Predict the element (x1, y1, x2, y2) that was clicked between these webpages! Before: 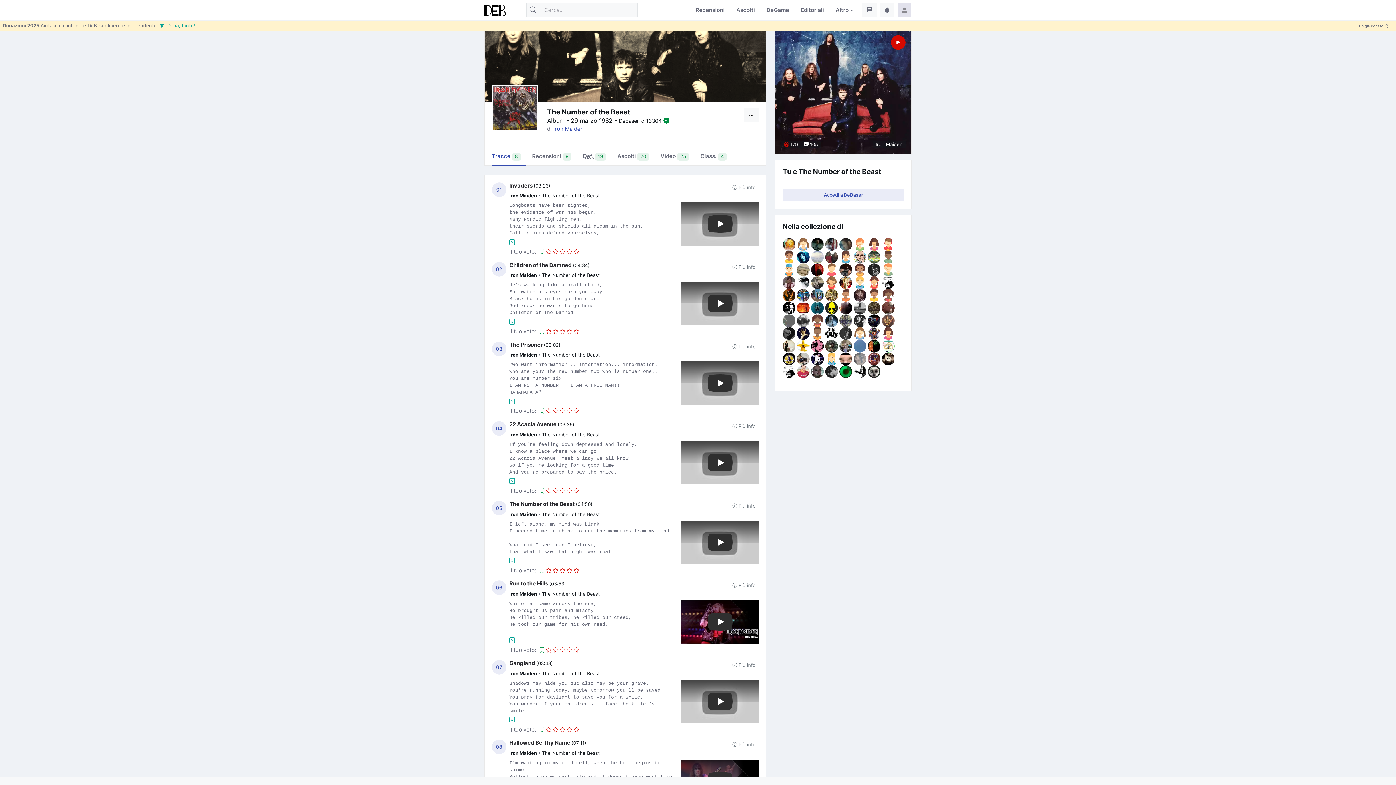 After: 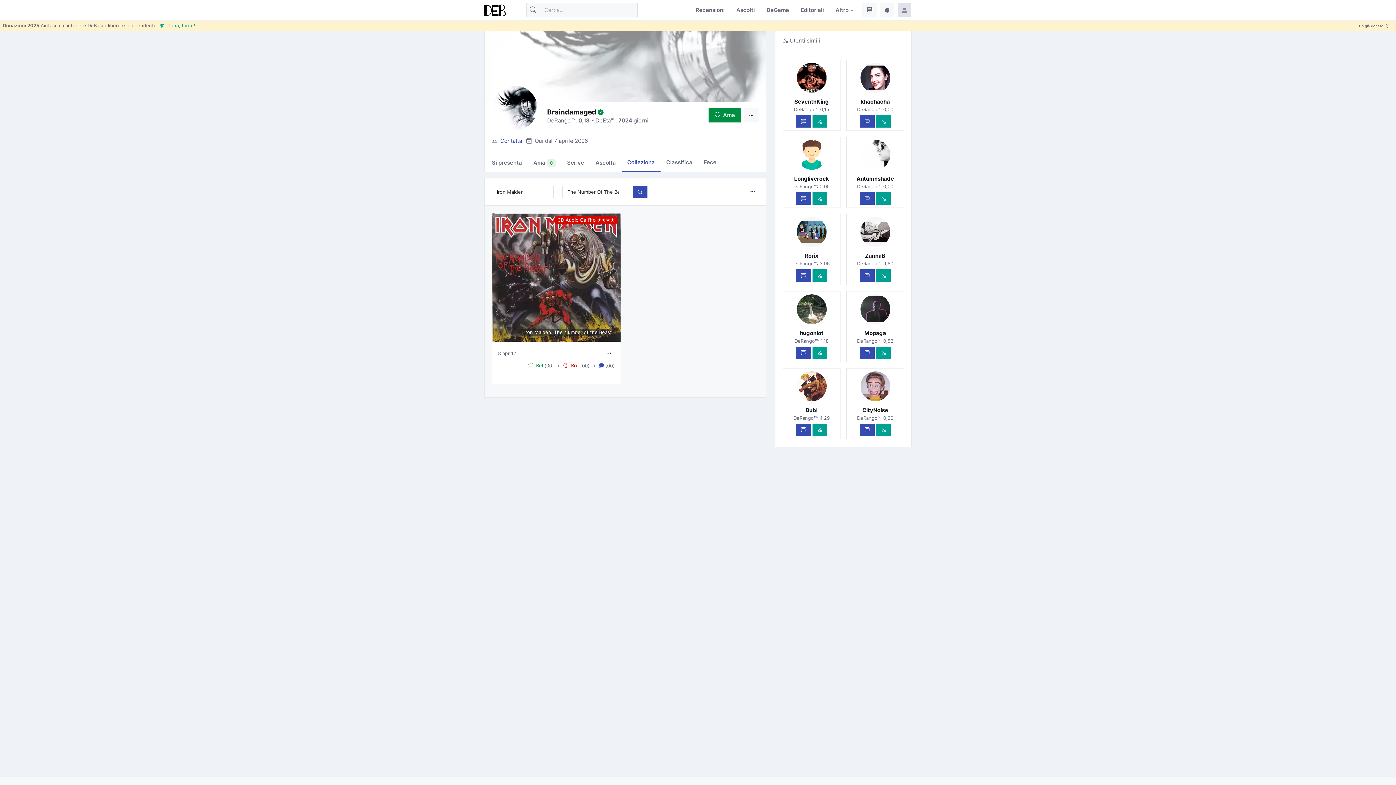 Action: bbox: (797, 278, 809, 285)